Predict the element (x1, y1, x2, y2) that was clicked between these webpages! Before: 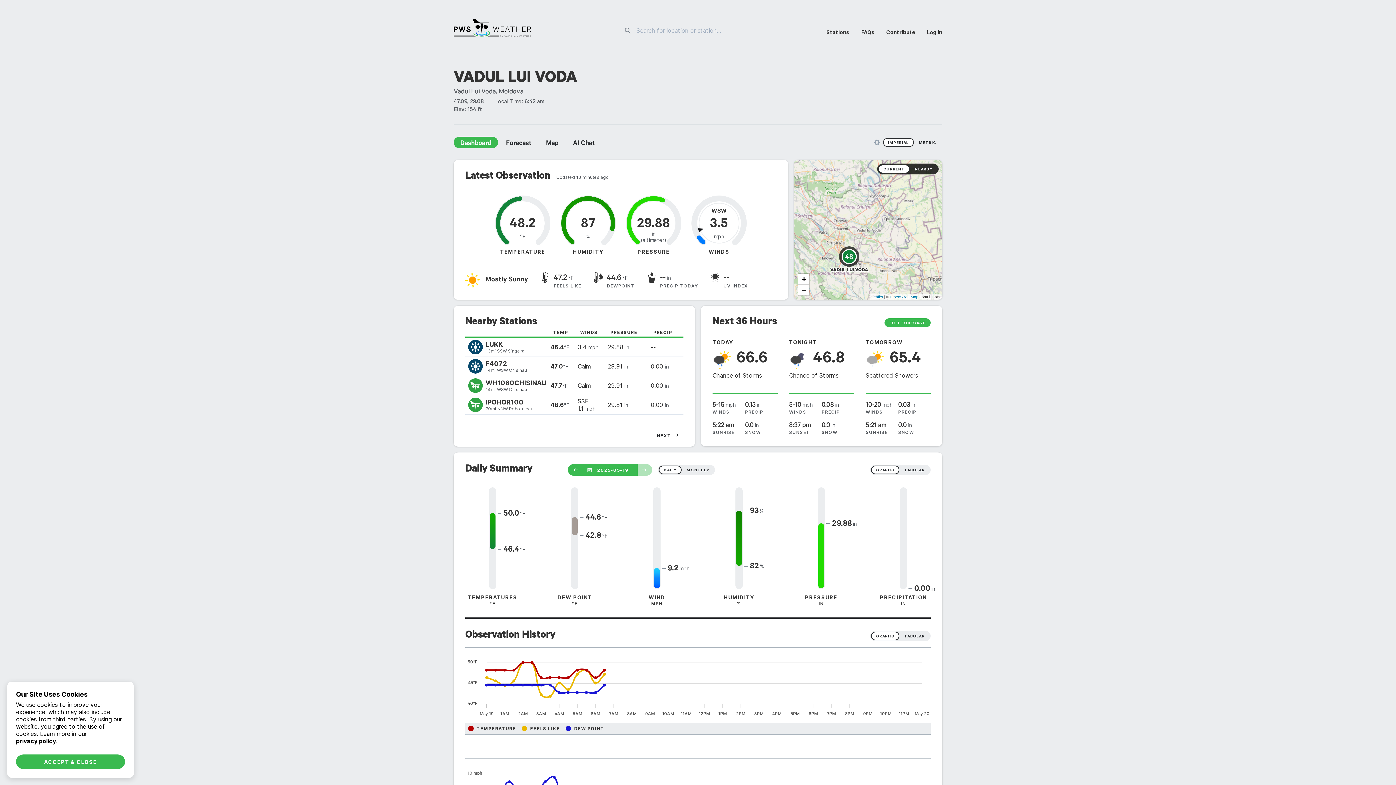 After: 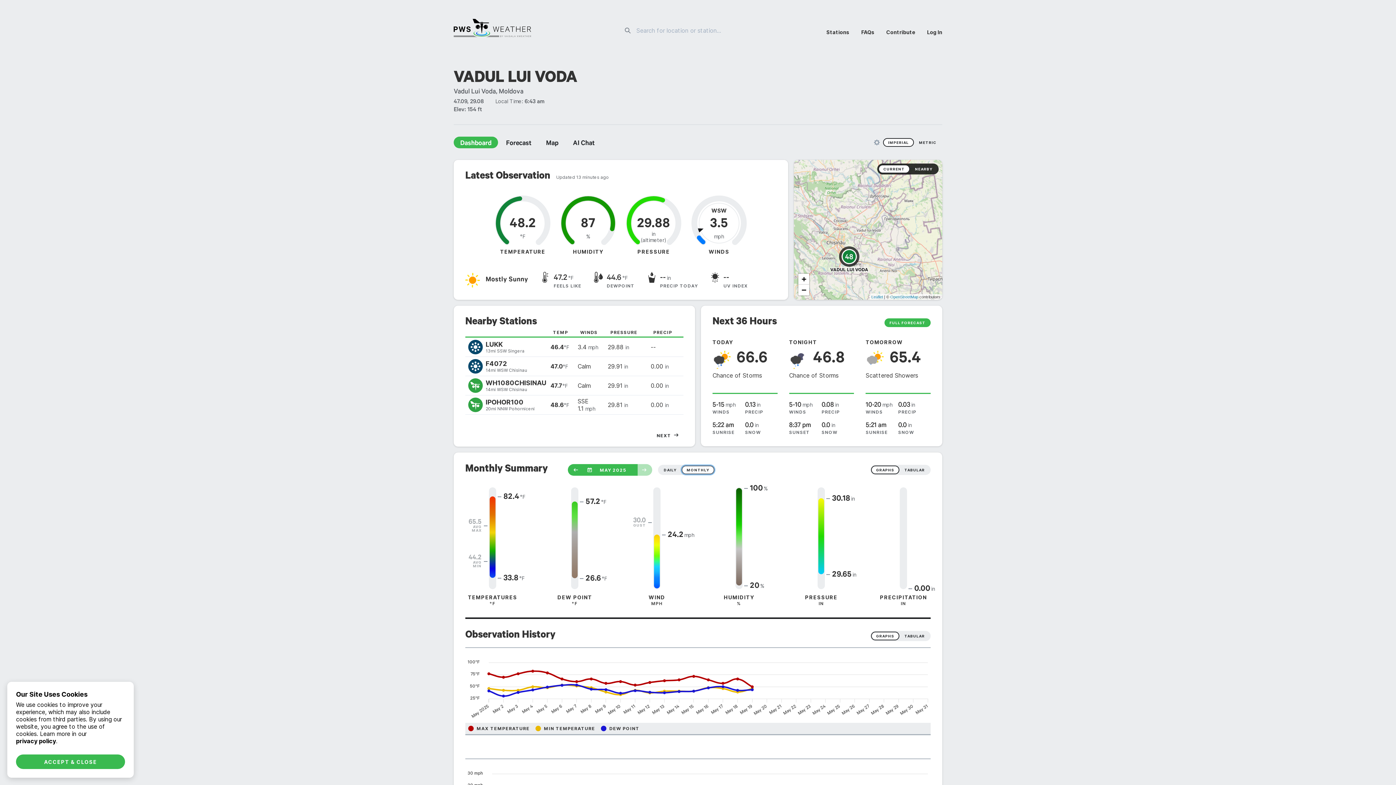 Action: label: MONTHLY bbox: (681, 471, 714, 480)